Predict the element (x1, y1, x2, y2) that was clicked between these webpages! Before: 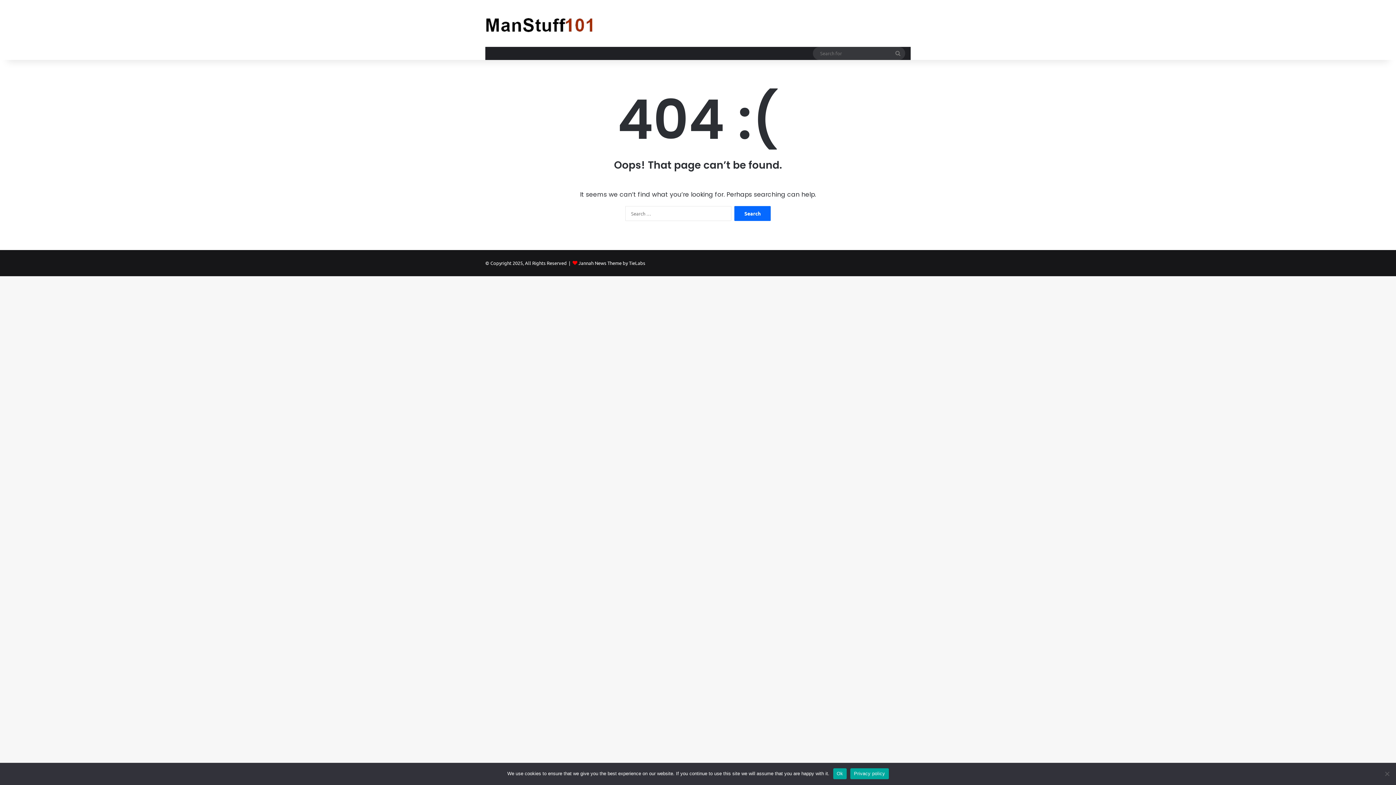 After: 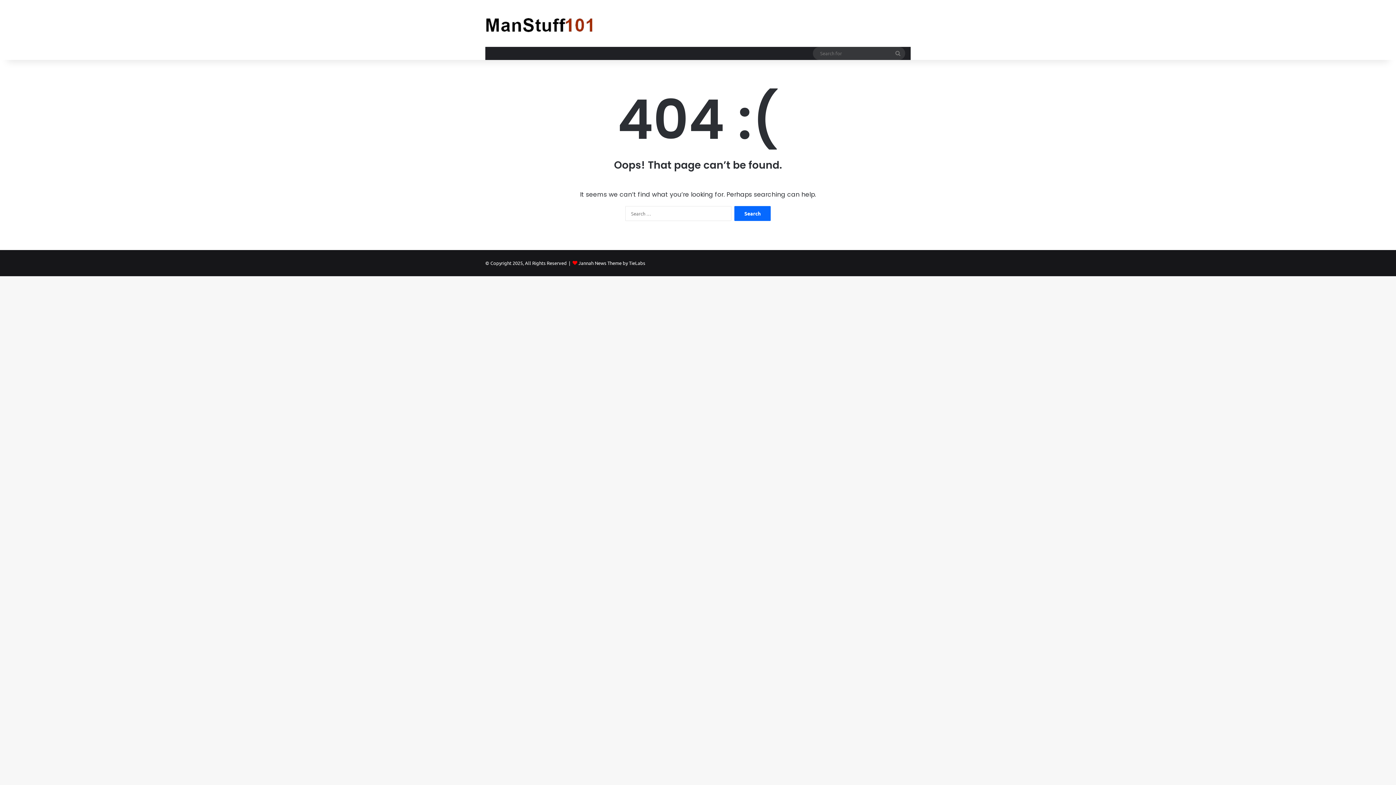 Action: label: Ok bbox: (833, 768, 846, 779)